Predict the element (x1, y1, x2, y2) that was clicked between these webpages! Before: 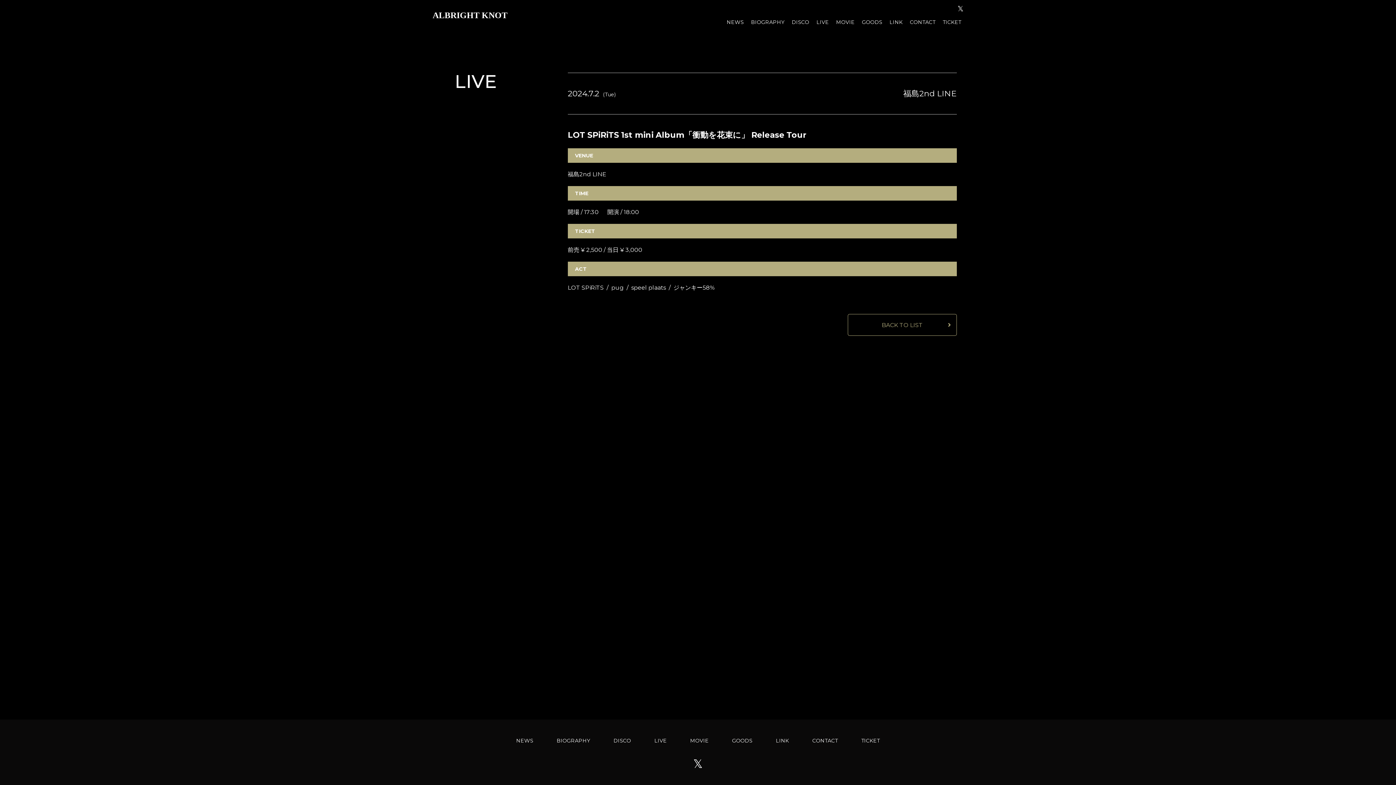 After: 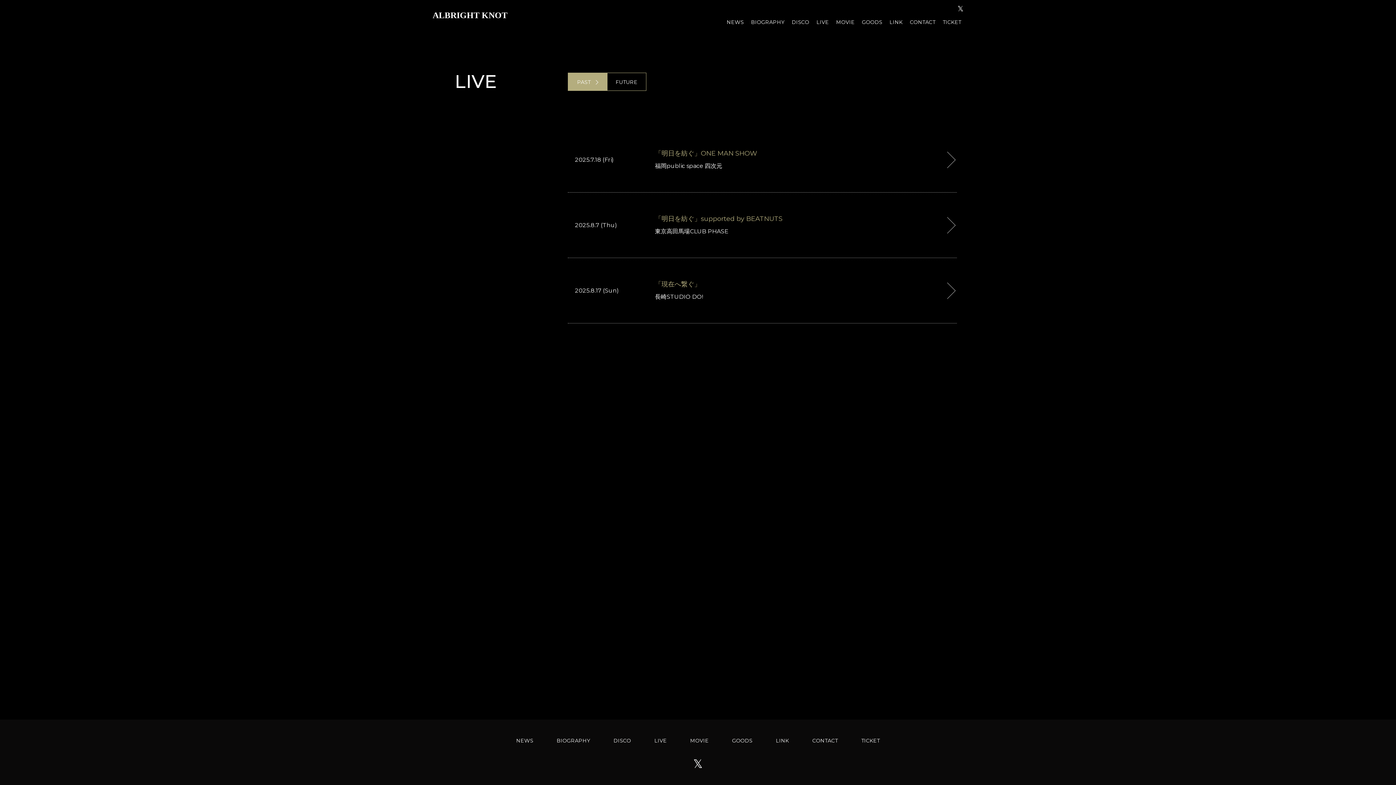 Action: bbox: (815, 19, 830, 24) label: LIVE